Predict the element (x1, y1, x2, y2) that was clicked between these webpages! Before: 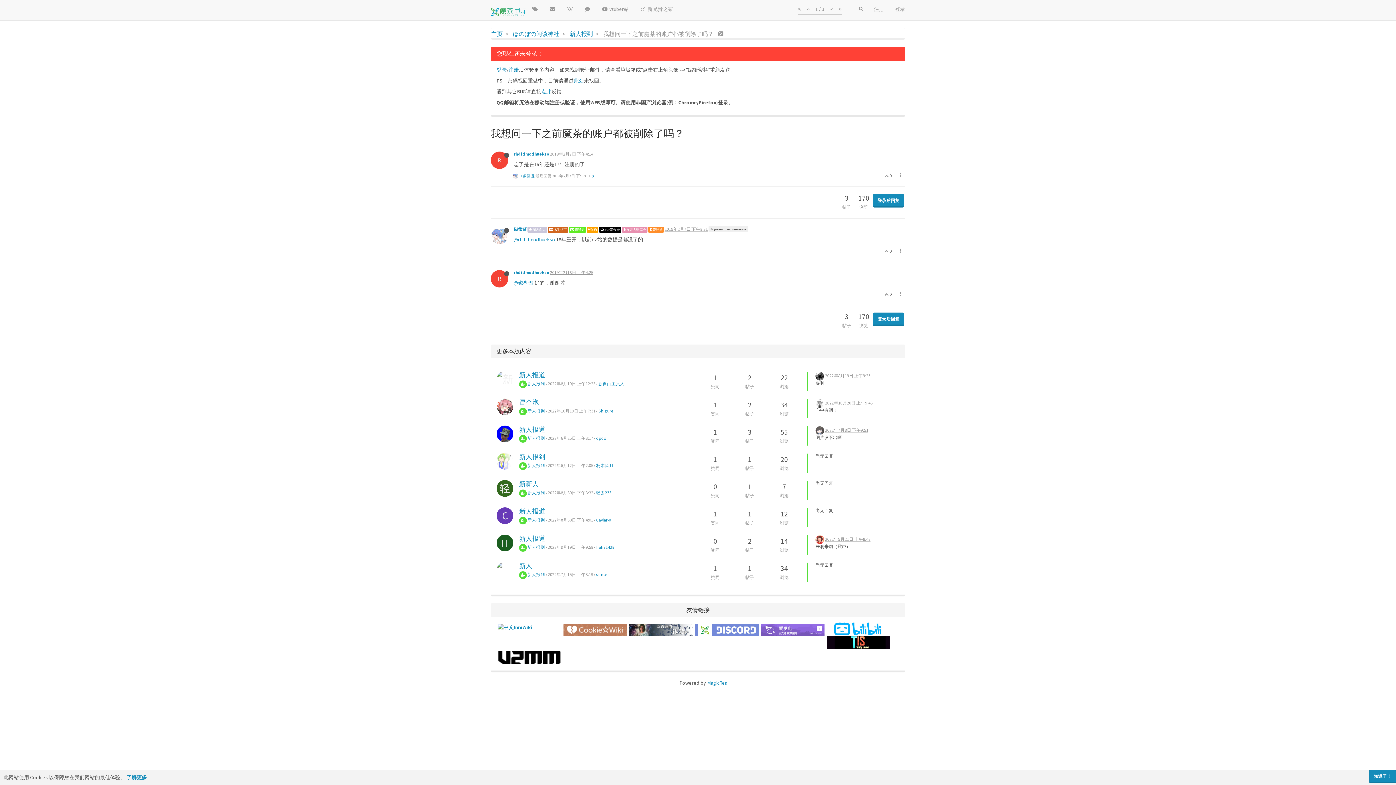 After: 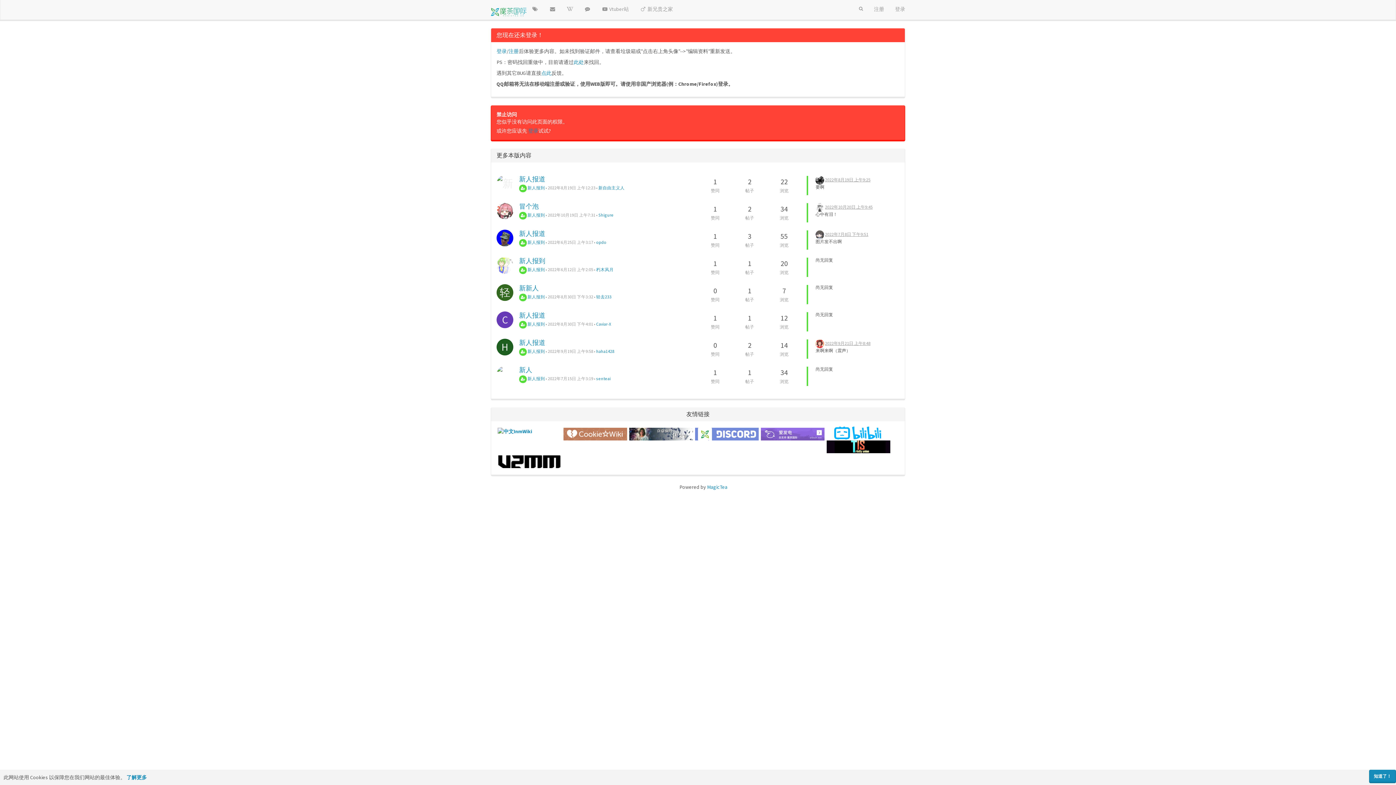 Action: bbox: (815, 400, 824, 405)